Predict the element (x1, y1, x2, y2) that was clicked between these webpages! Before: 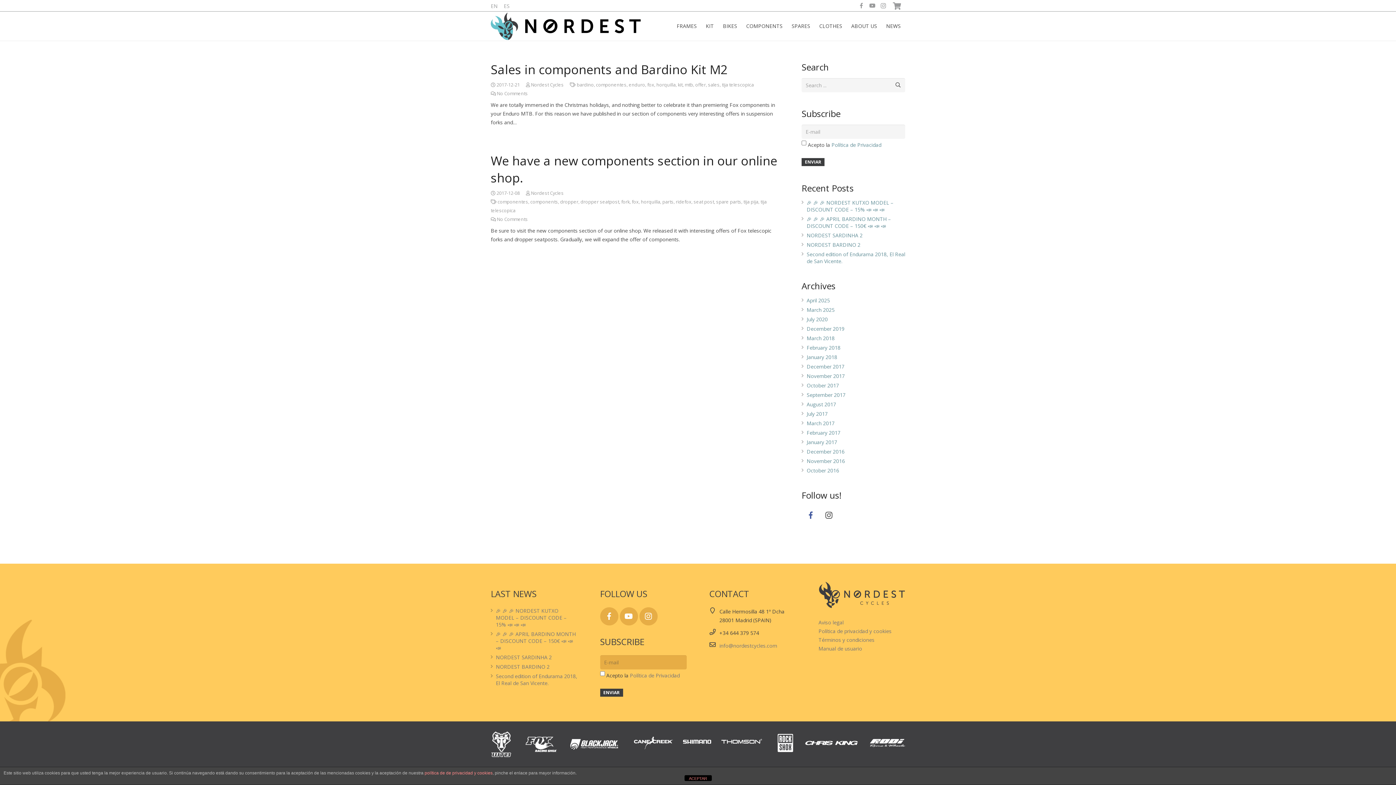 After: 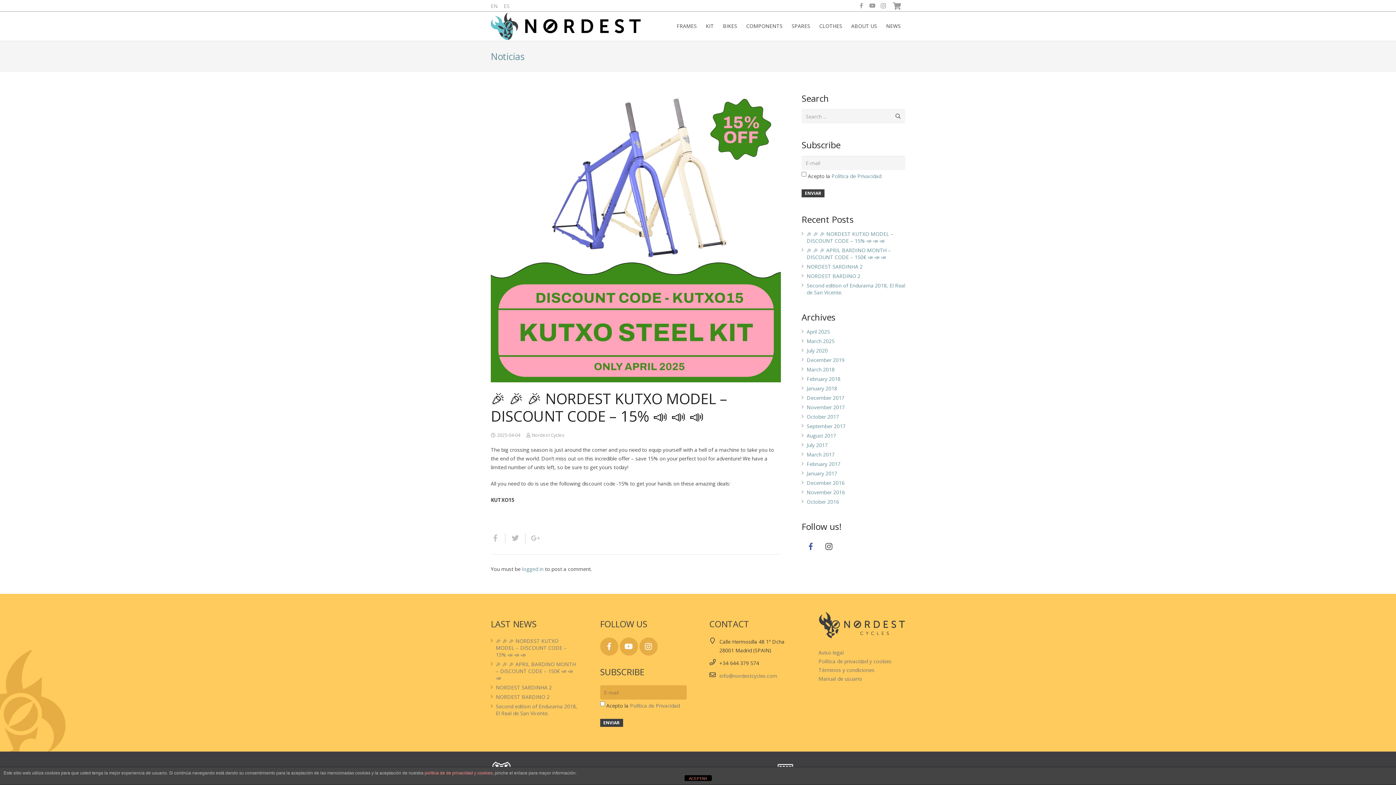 Action: bbox: (496, 607, 566, 628) label: 🎉 🎉 🎉 NORDEST KUTXO MODEL – DISCOUNT CODE – 15% 📣 📣 📣